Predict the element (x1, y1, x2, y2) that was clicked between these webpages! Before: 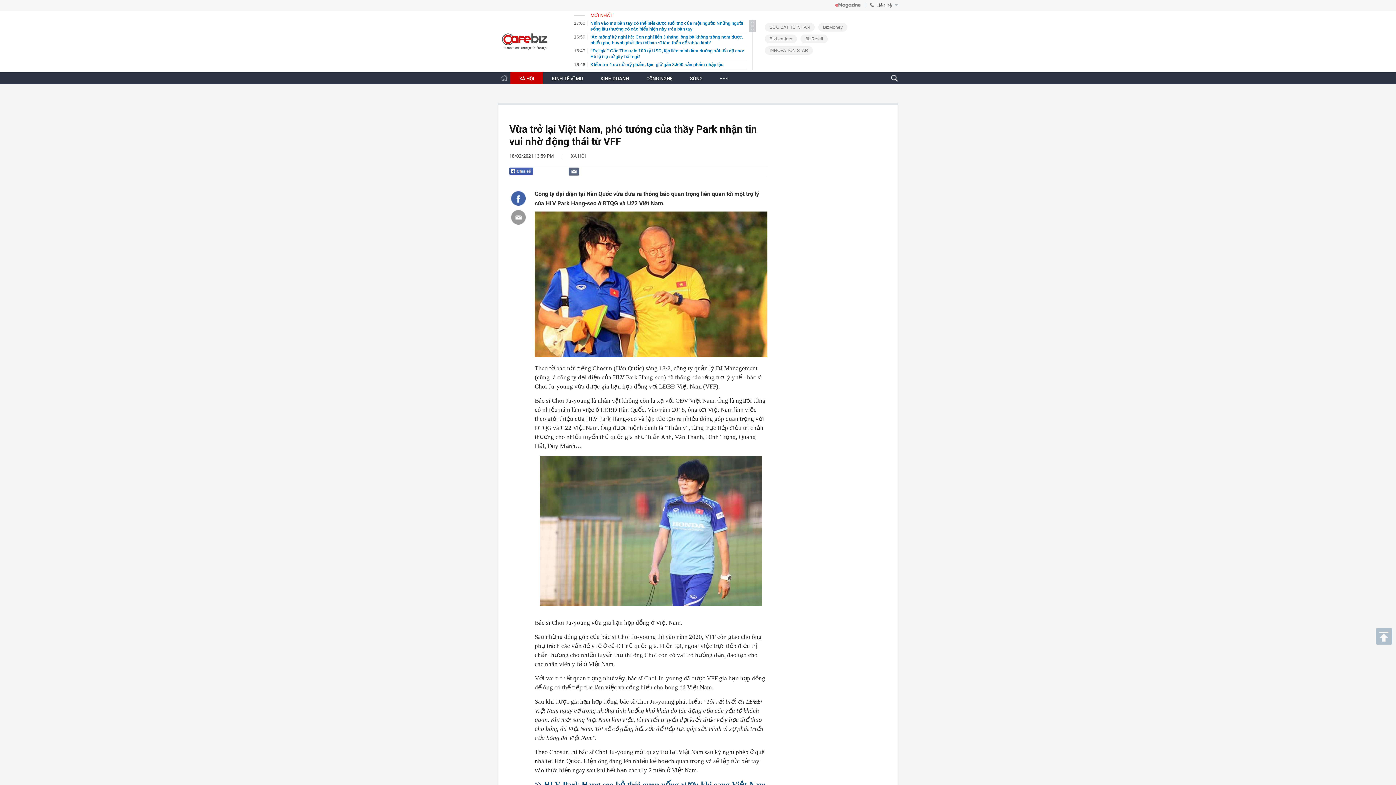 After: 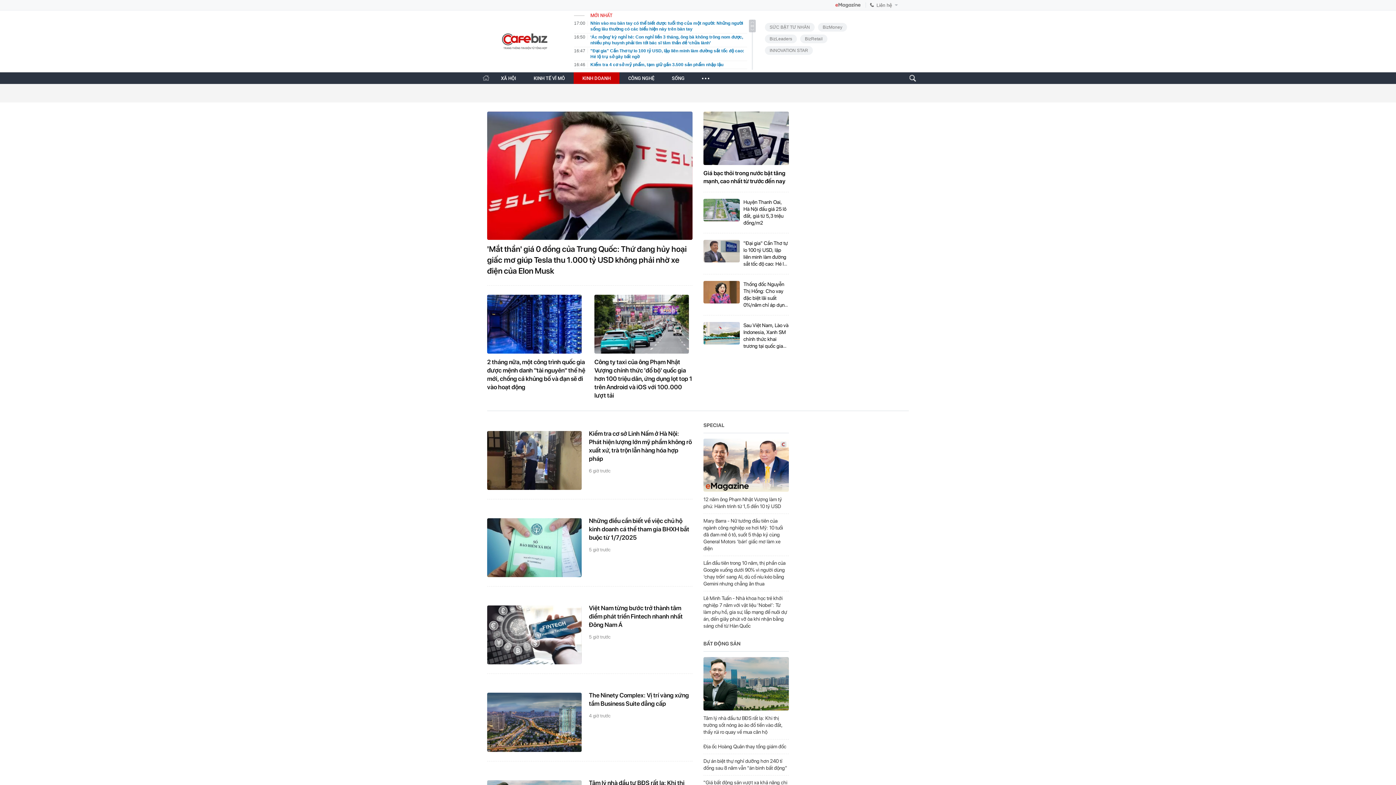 Action: label: KINH DOANH bbox: (600, 76, 629, 81)